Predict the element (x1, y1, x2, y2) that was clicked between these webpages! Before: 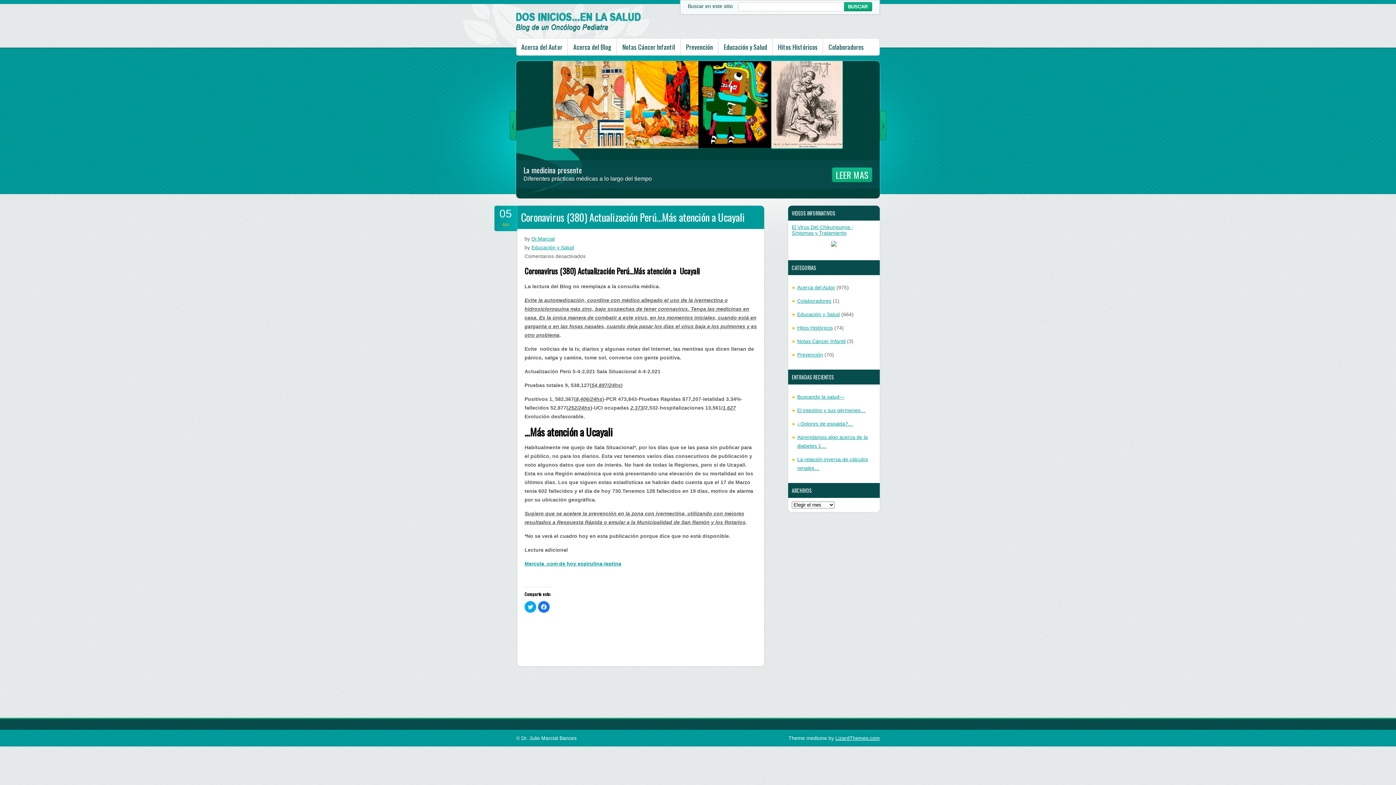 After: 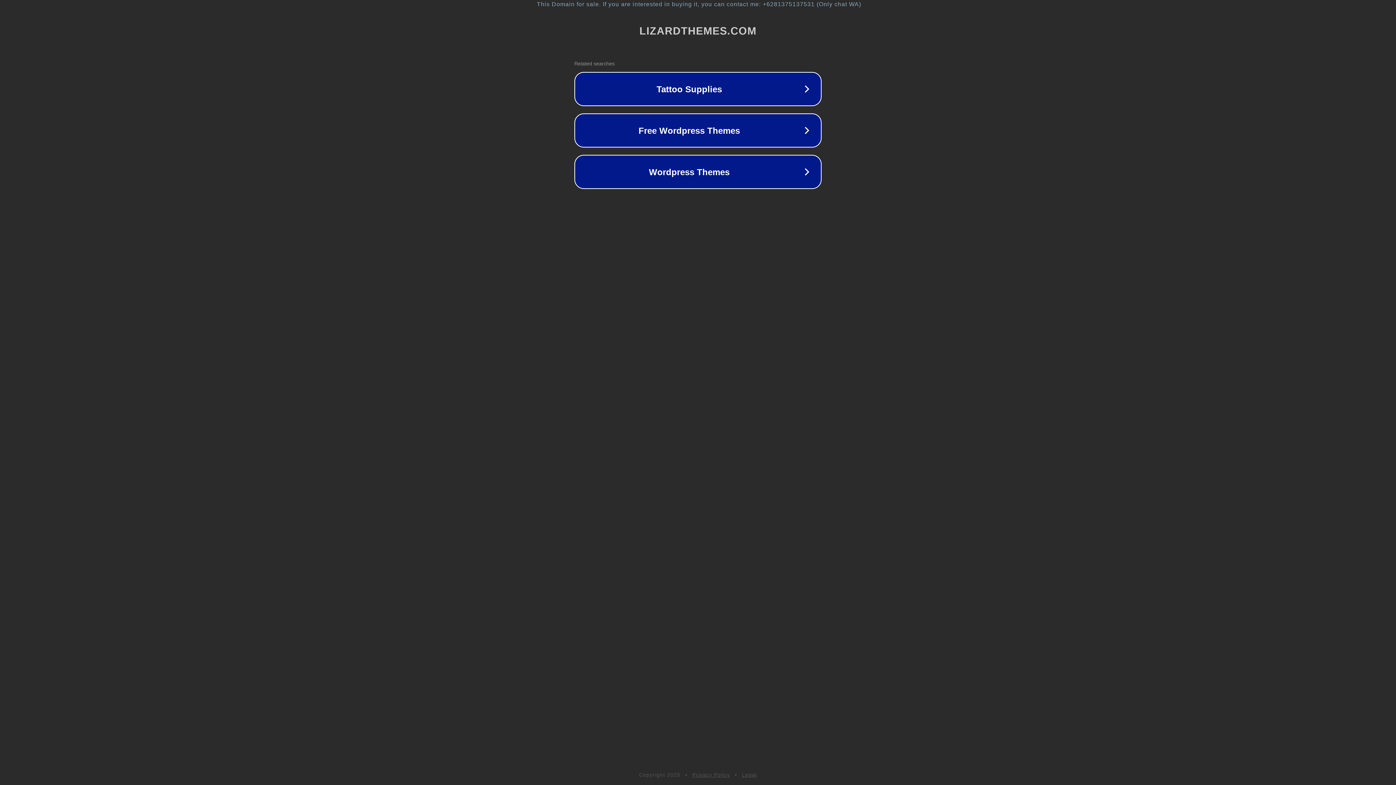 Action: bbox: (835, 735, 880, 741) label: LizardThemes.com